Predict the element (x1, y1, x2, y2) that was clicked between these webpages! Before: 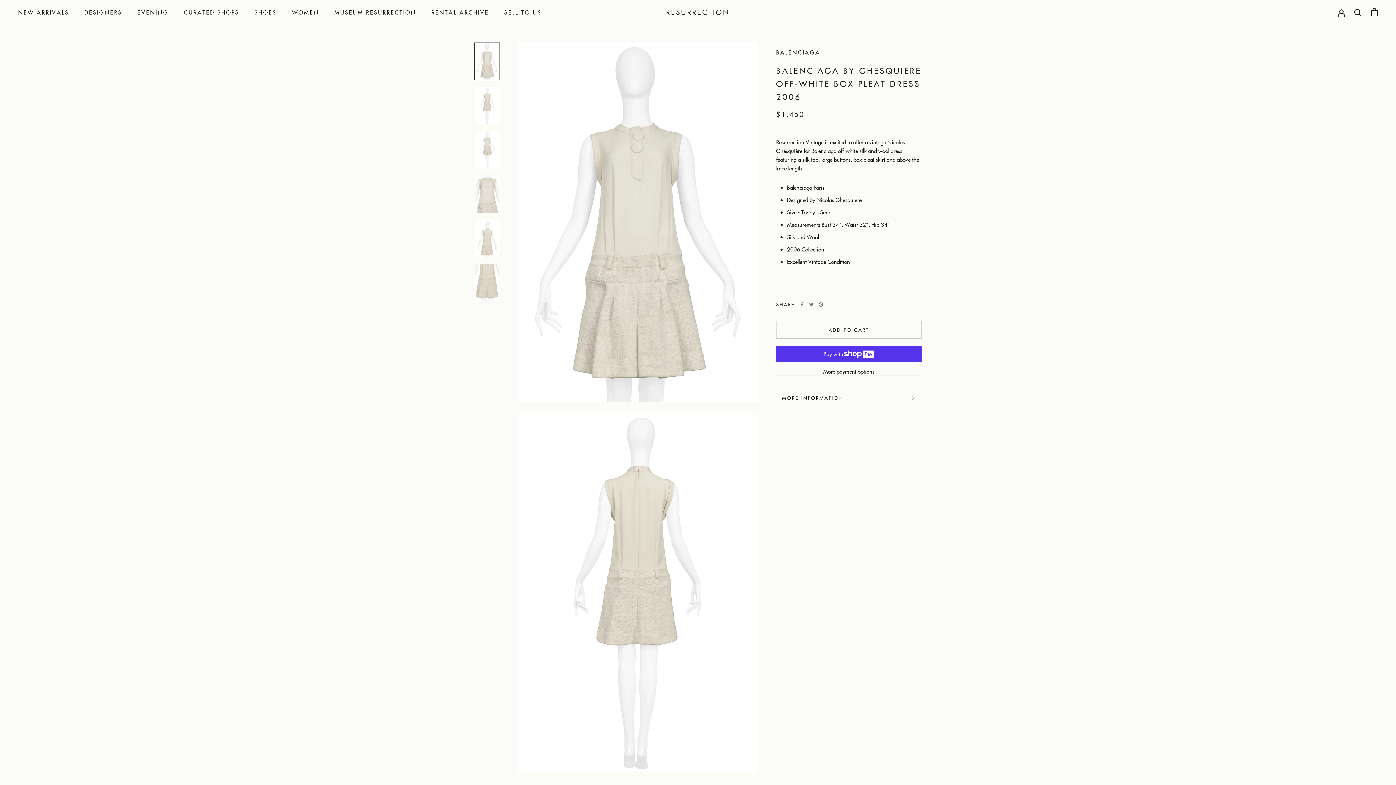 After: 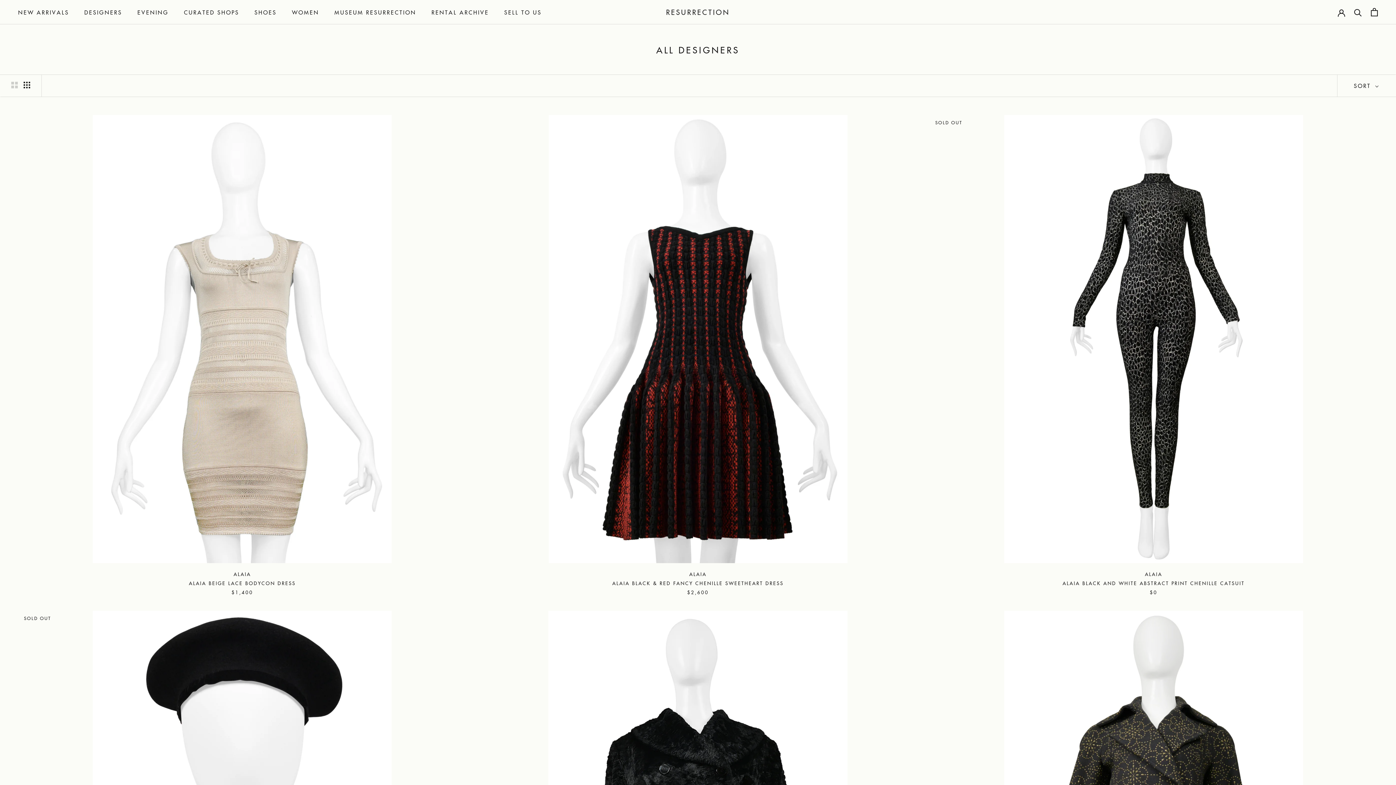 Action: label: DESIGNERS
DESIGNERS bbox: (84, 8, 122, 15)